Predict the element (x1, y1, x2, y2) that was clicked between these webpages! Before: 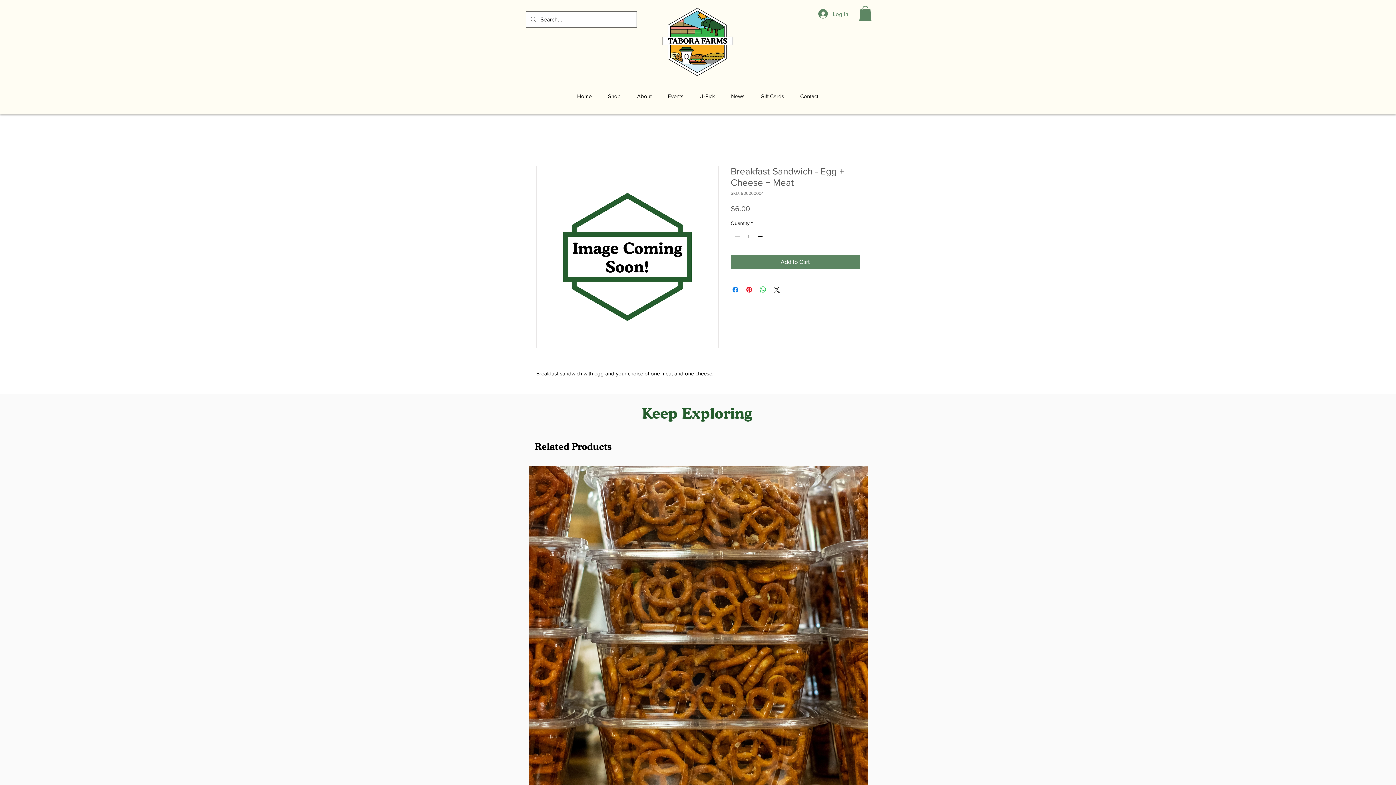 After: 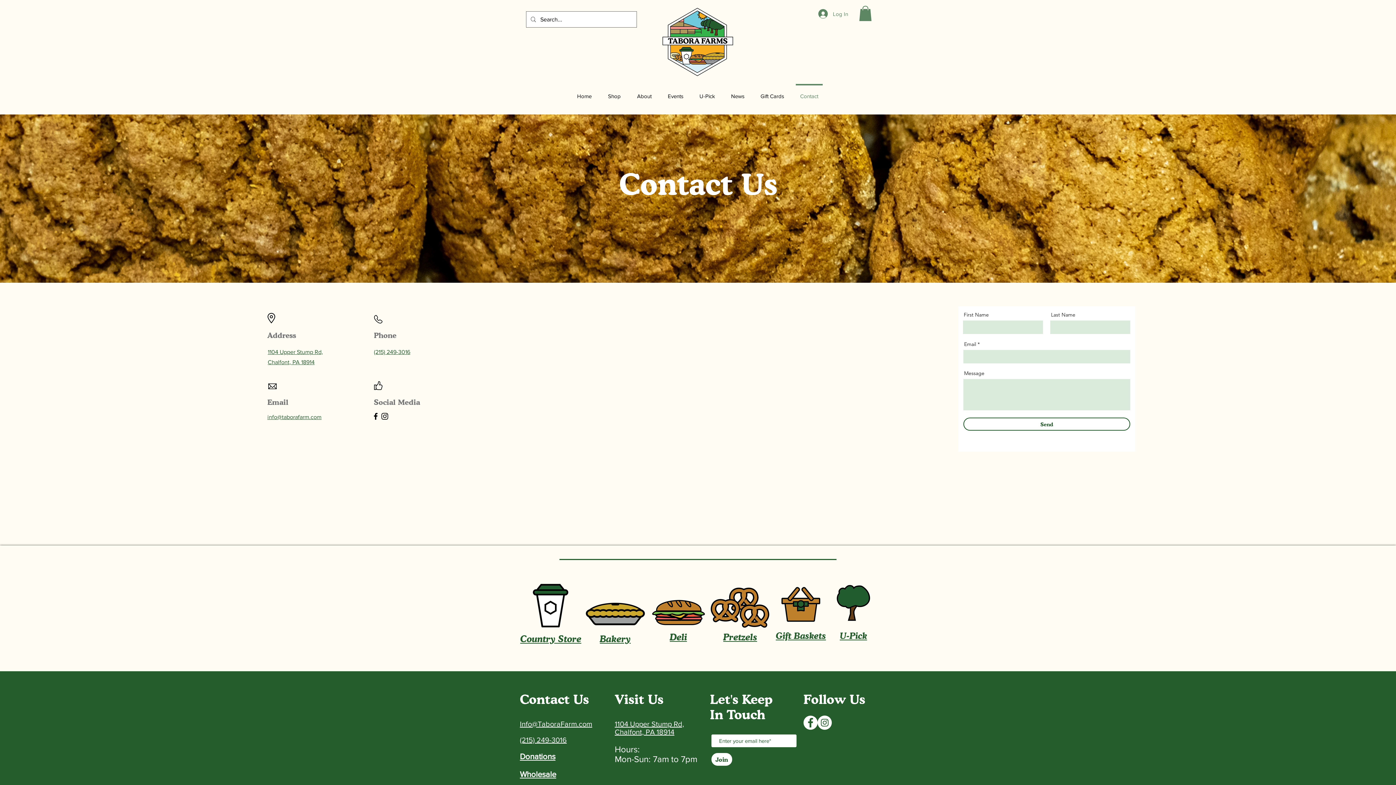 Action: label: Contact bbox: (792, 84, 826, 102)